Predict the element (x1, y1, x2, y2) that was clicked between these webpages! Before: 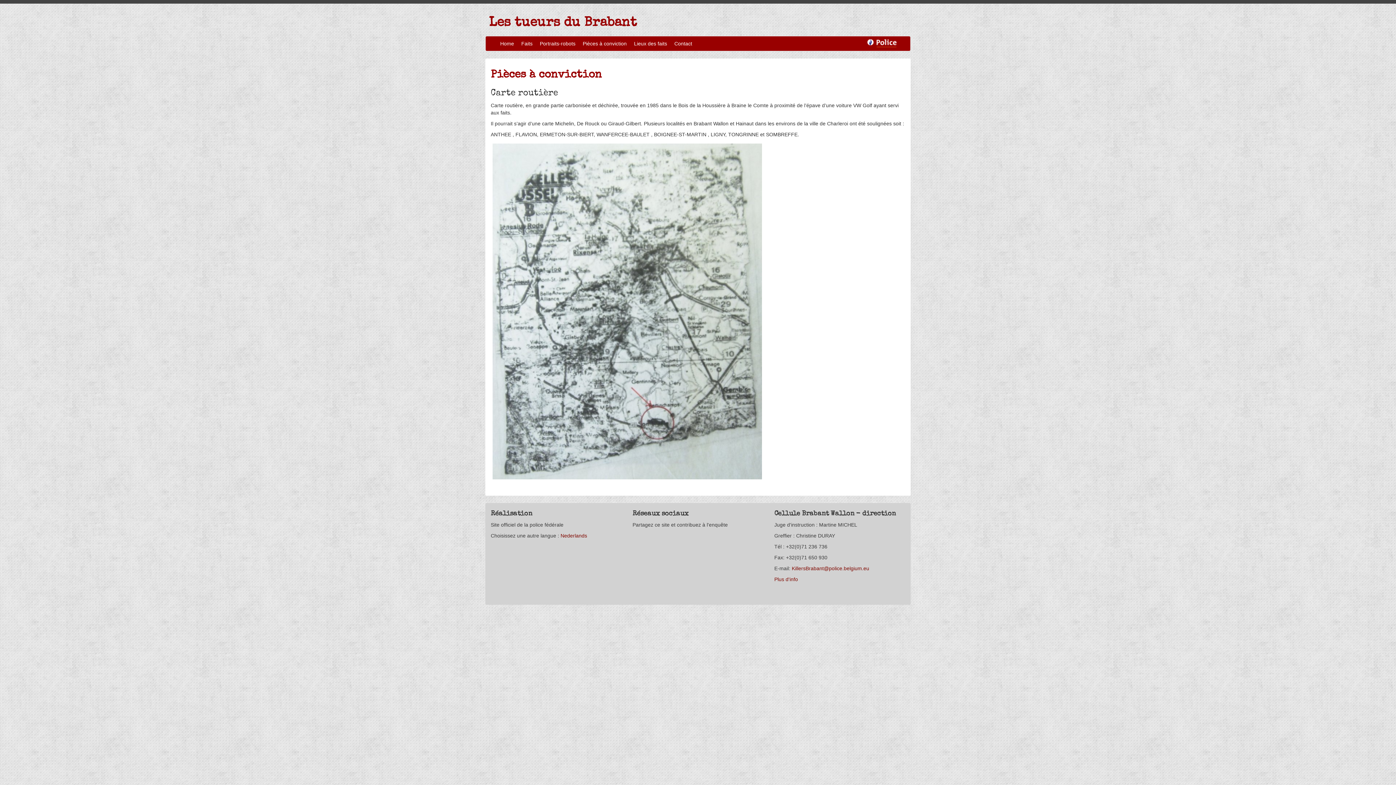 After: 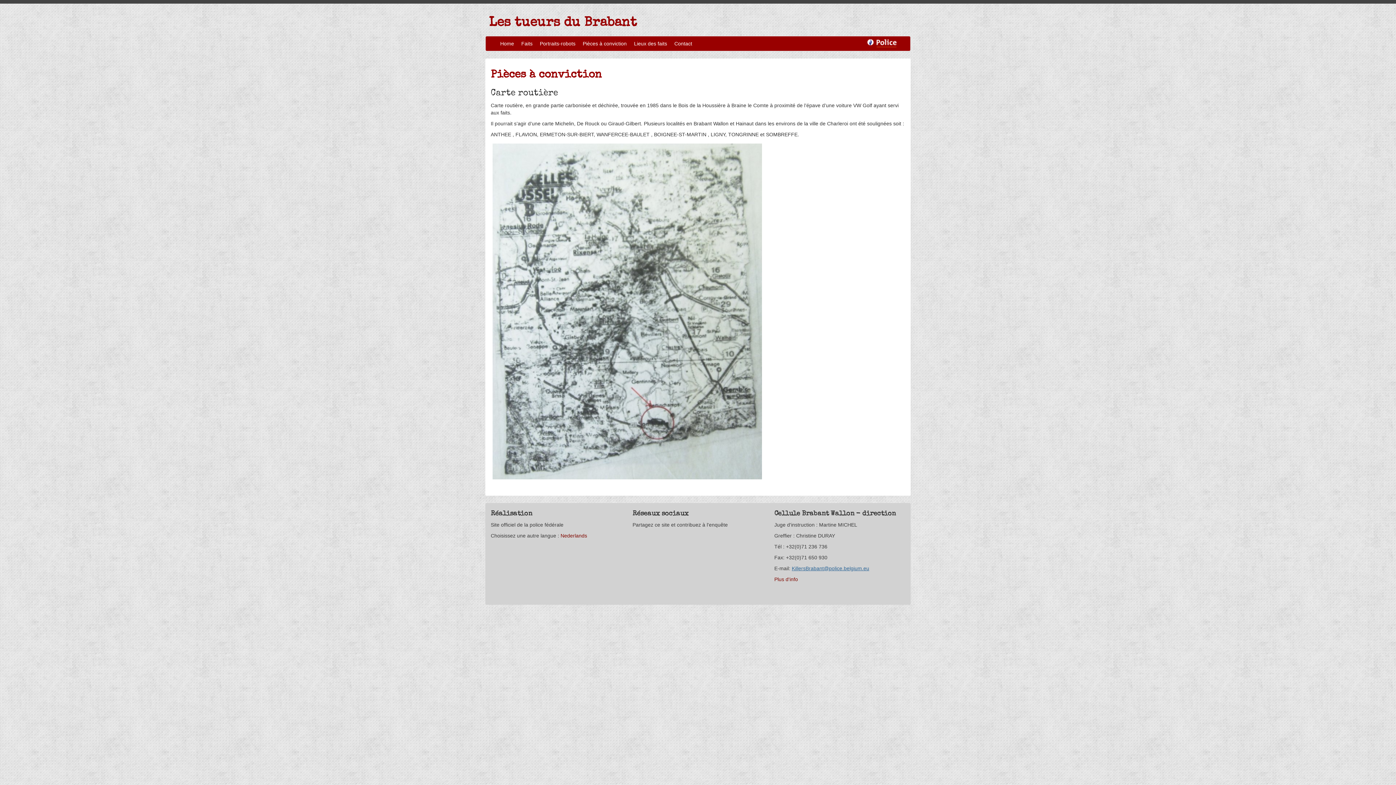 Action: label: KillersBrabant@police.belgium.eu bbox: (792, 565, 869, 571)